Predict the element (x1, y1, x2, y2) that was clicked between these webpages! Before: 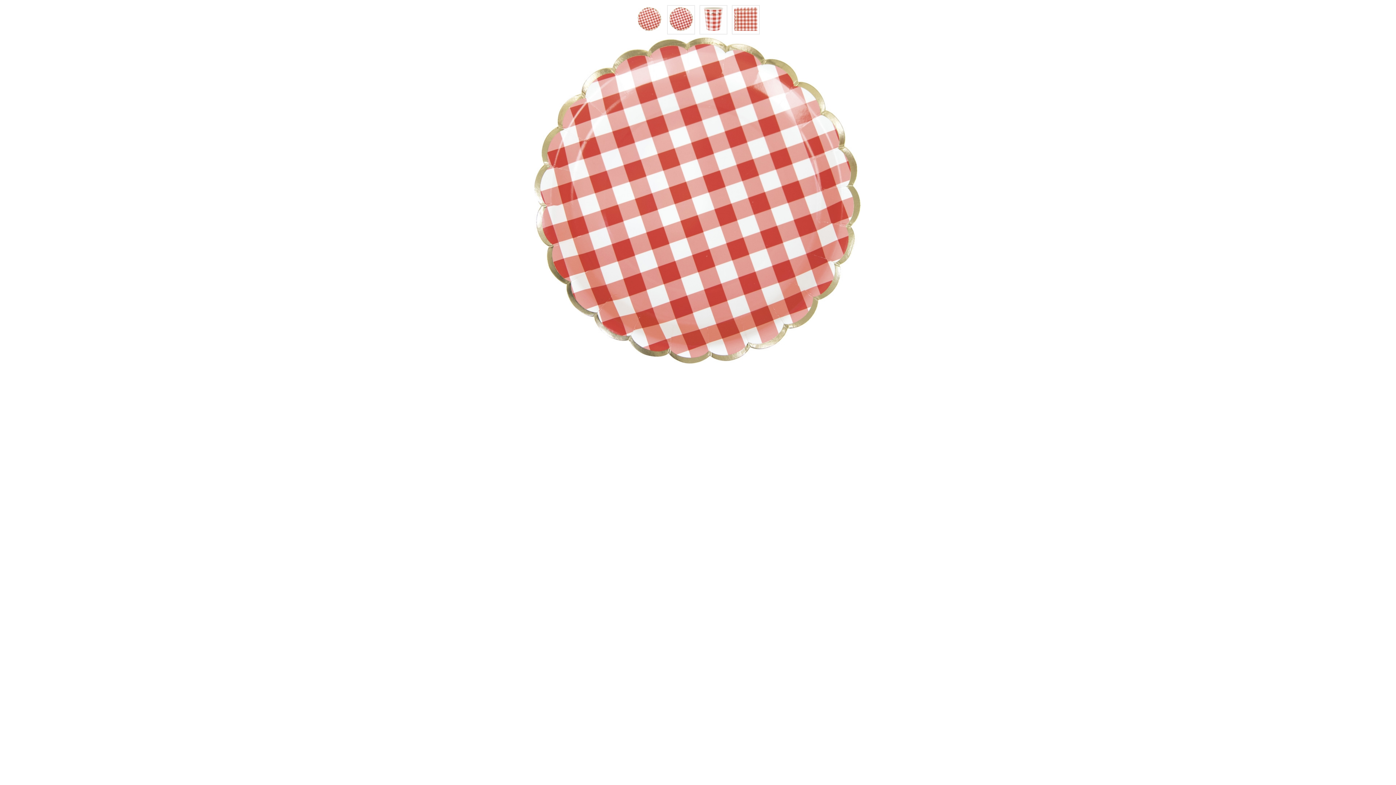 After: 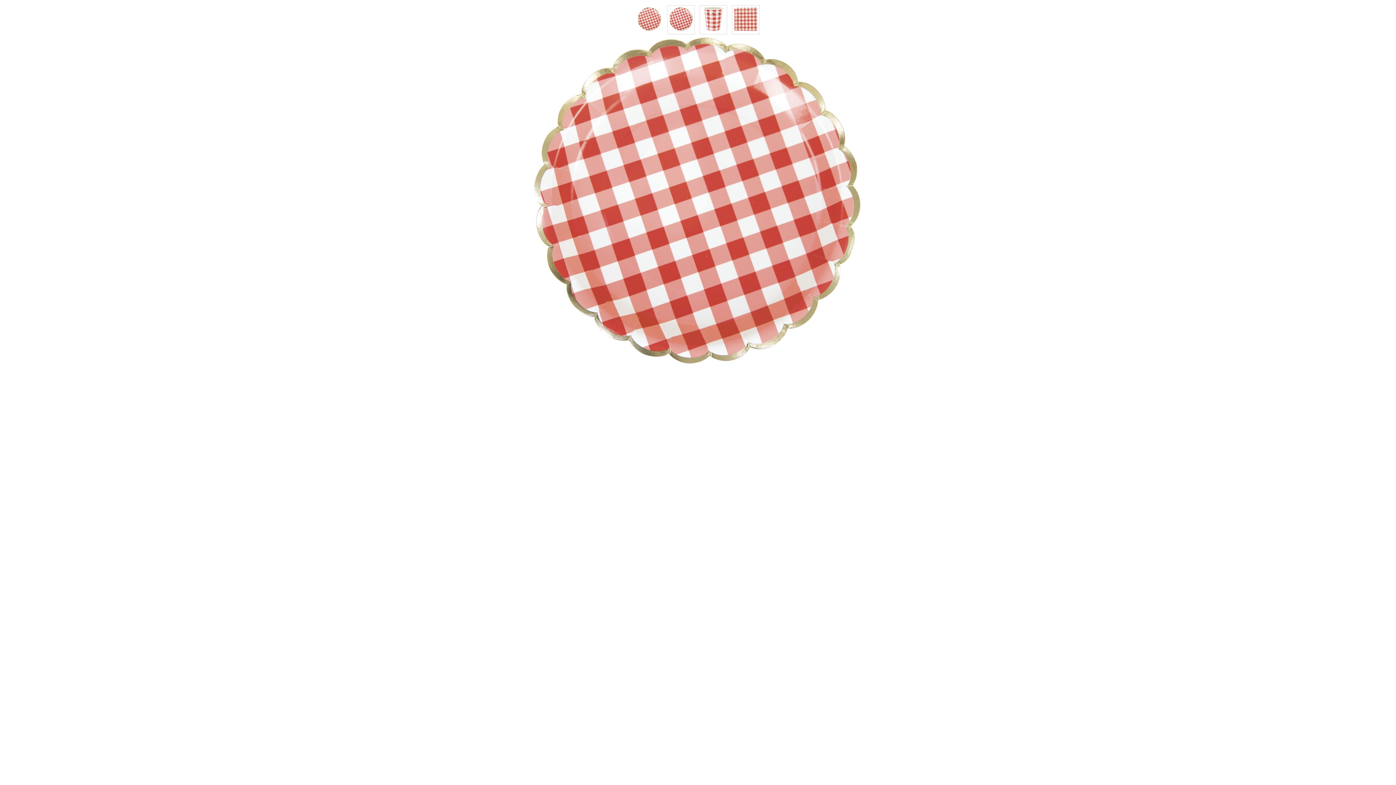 Action: bbox: (636, 5, 662, 33)